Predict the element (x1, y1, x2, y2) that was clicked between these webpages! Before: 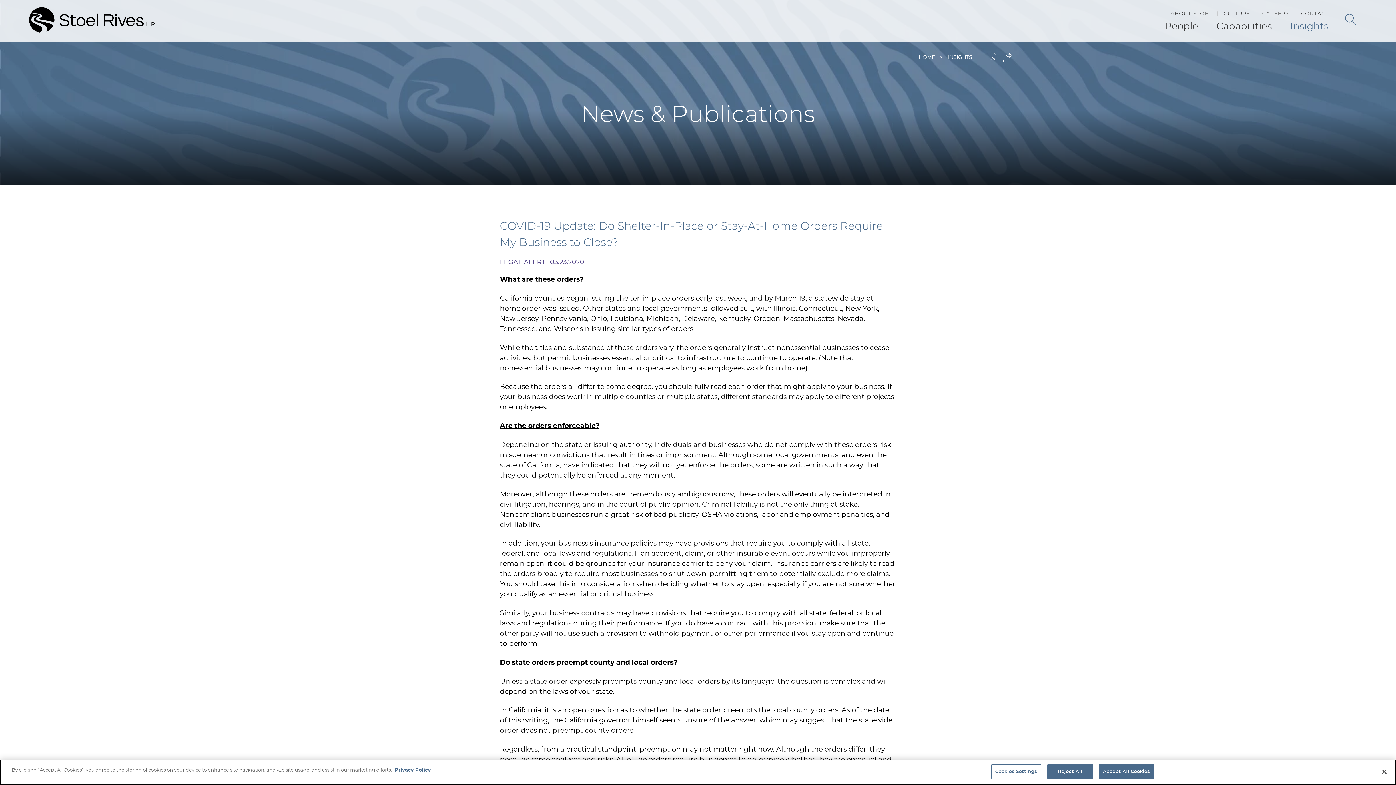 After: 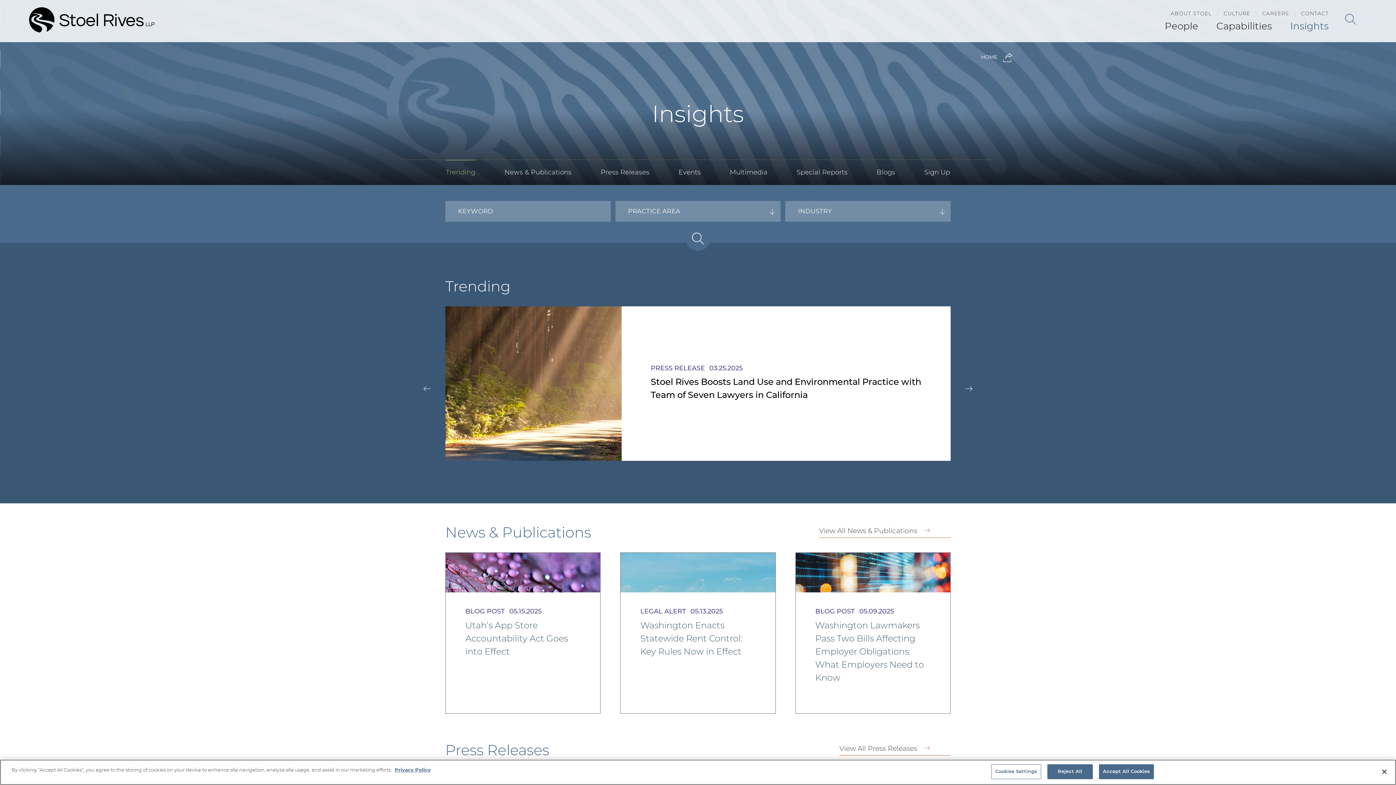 Action: label: INSIGHTS bbox: (948, 54, 972, 60)